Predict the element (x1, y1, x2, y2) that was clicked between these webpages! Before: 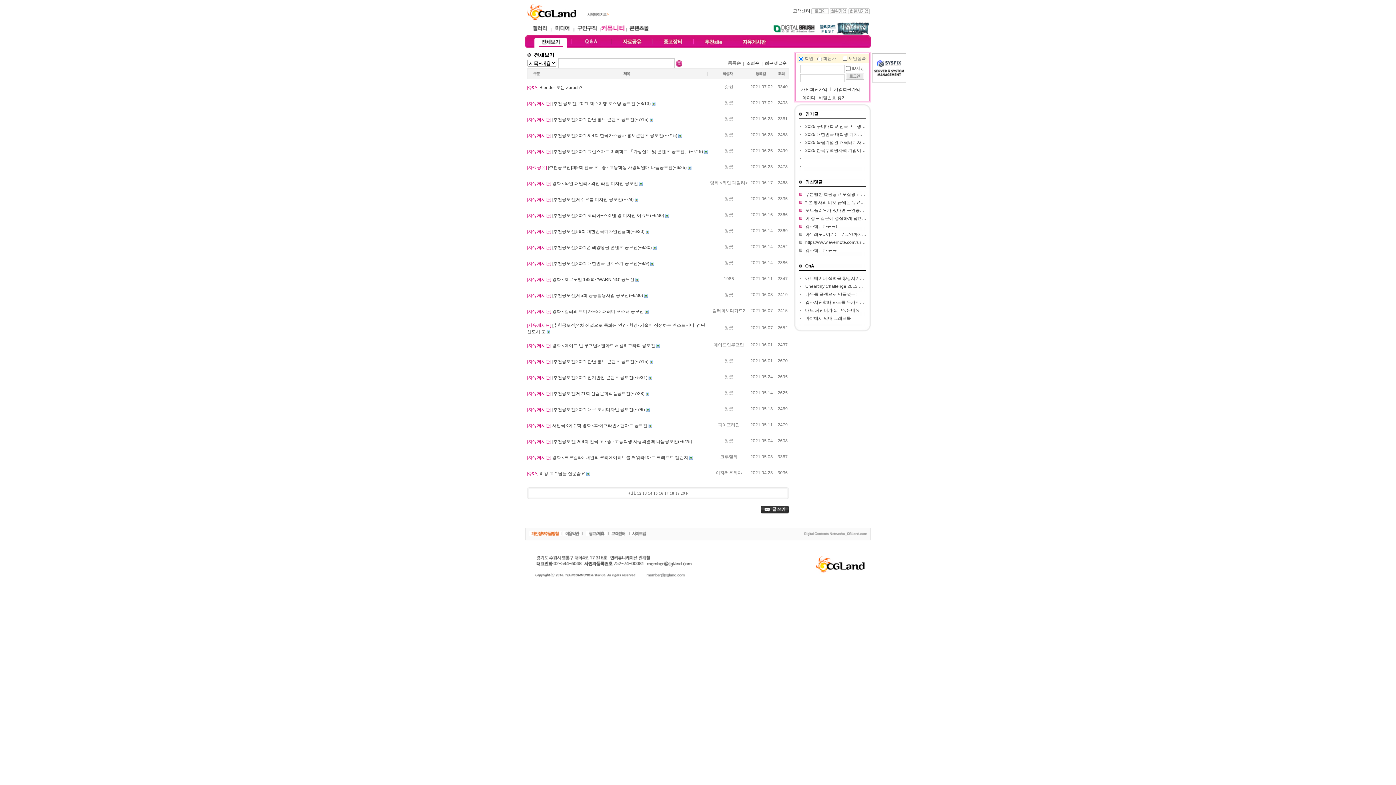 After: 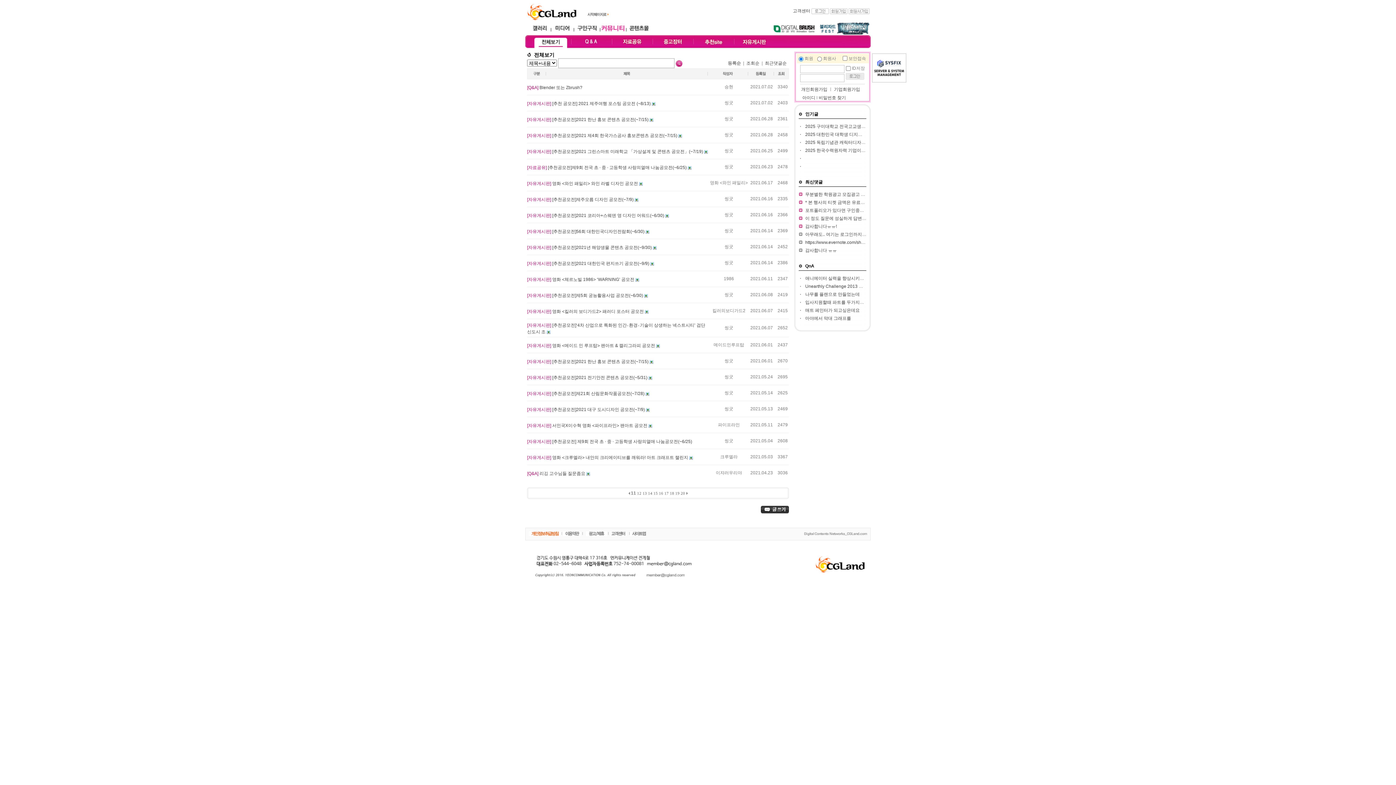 Action: bbox: (644, 573, 687, 578)